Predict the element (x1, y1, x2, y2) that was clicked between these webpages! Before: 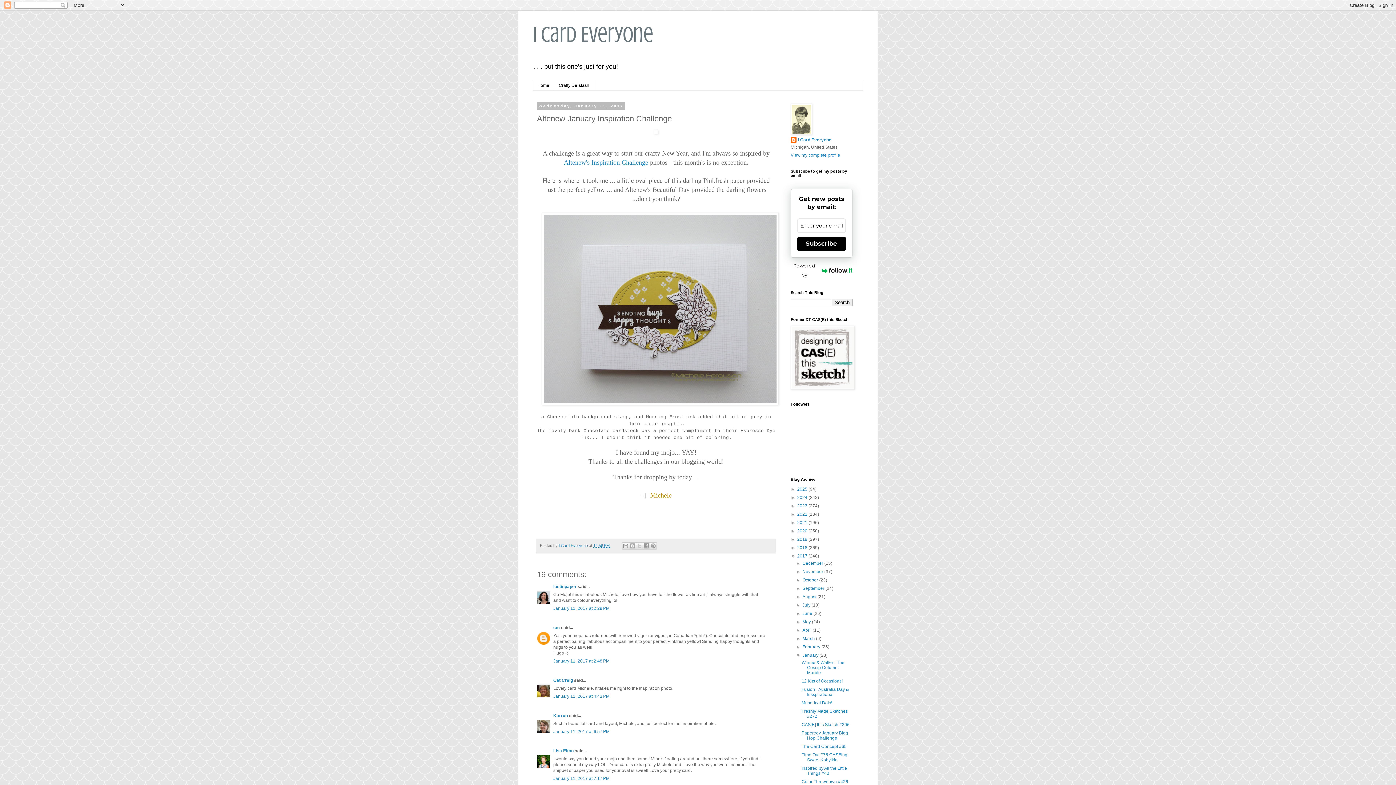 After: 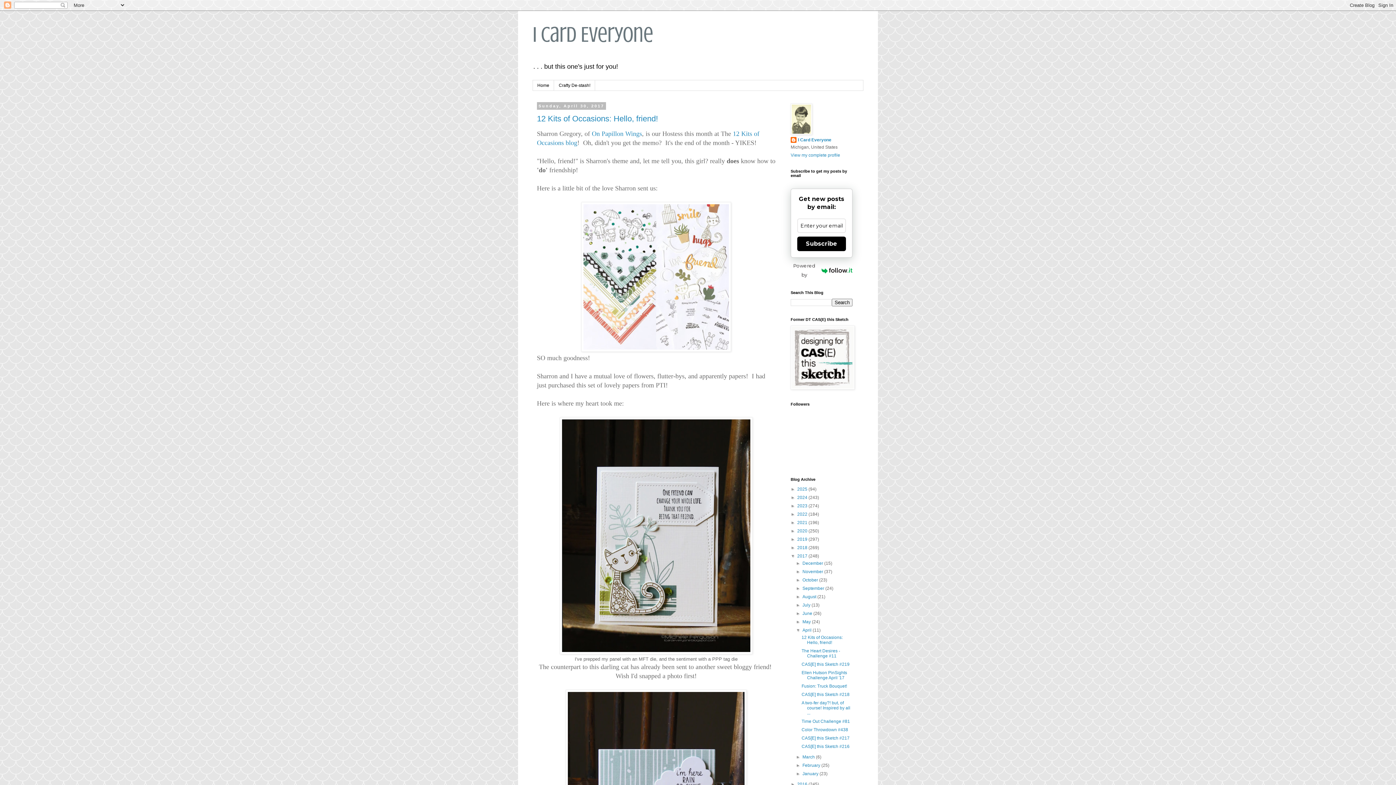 Action: label: April  bbox: (802, 628, 812, 633)